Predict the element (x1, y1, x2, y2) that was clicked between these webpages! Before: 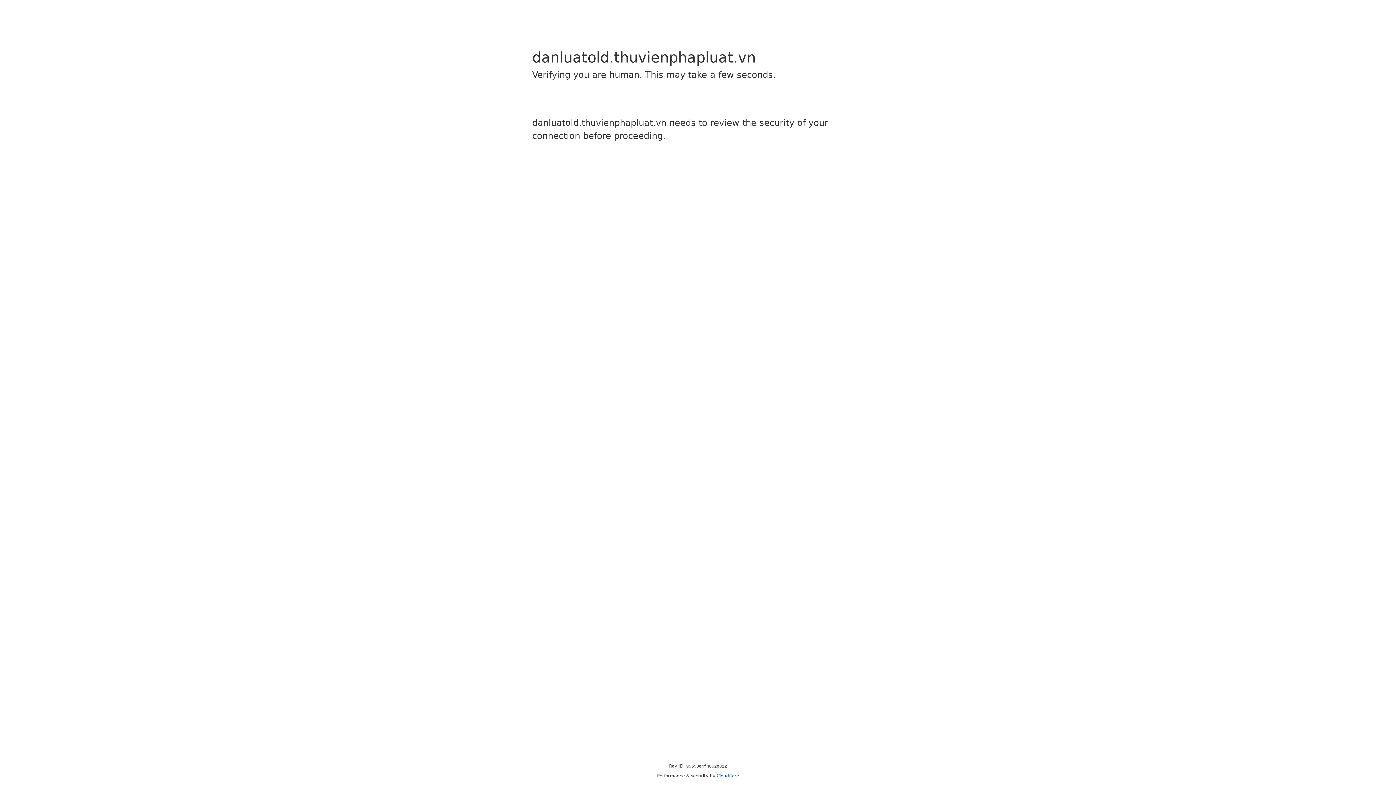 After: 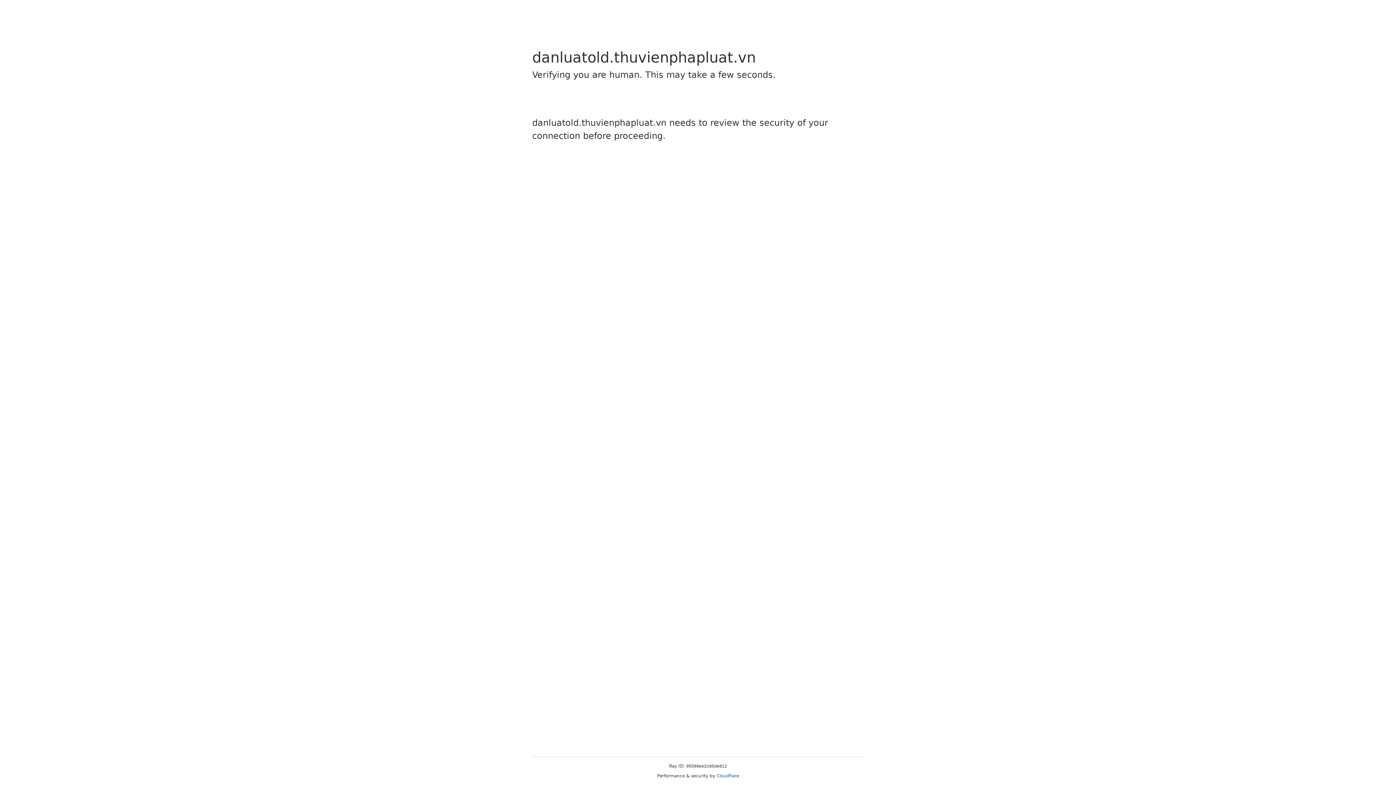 Action: label: Cloudflare bbox: (716, 773, 739, 778)